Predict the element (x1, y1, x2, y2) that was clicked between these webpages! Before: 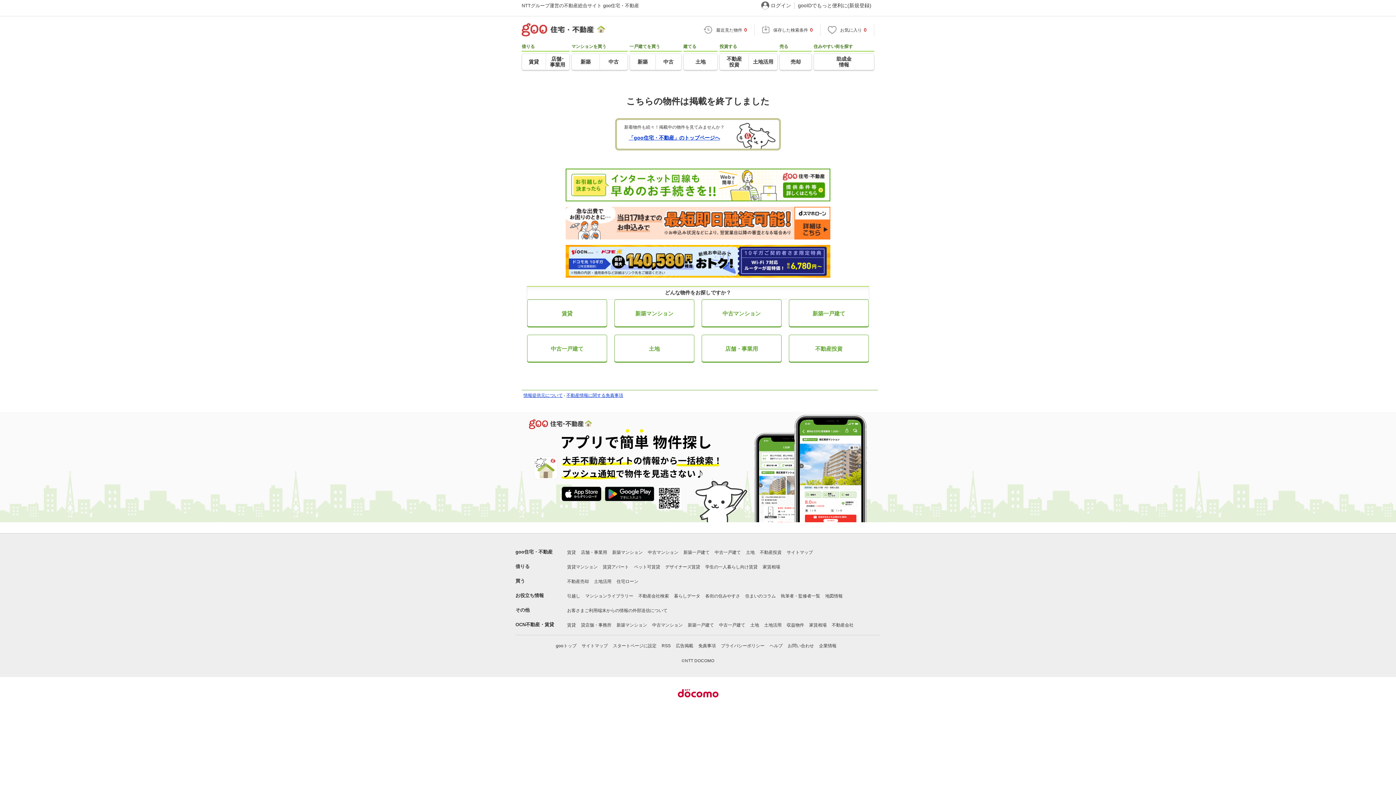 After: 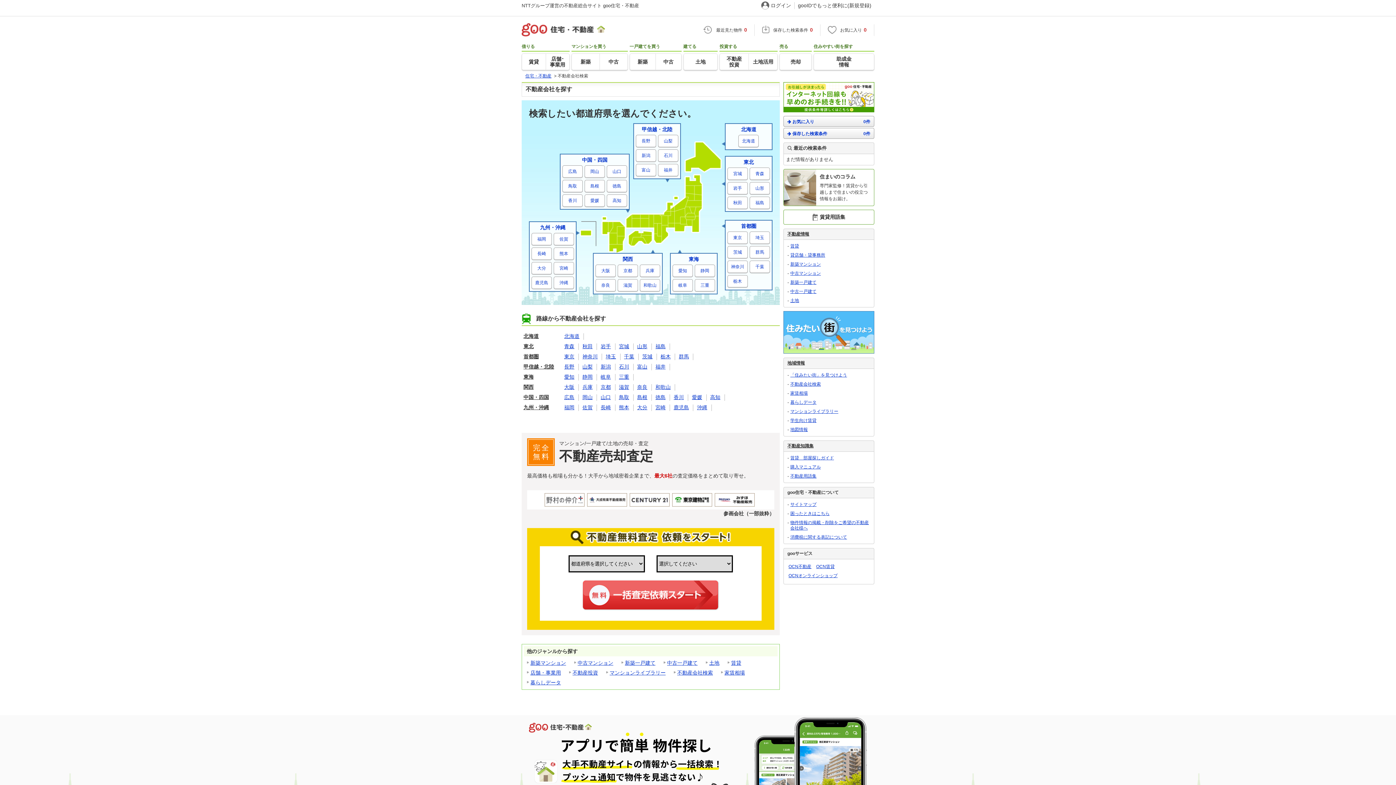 Action: bbox: (638, 593, 669, 598) label: 不動産会社検索